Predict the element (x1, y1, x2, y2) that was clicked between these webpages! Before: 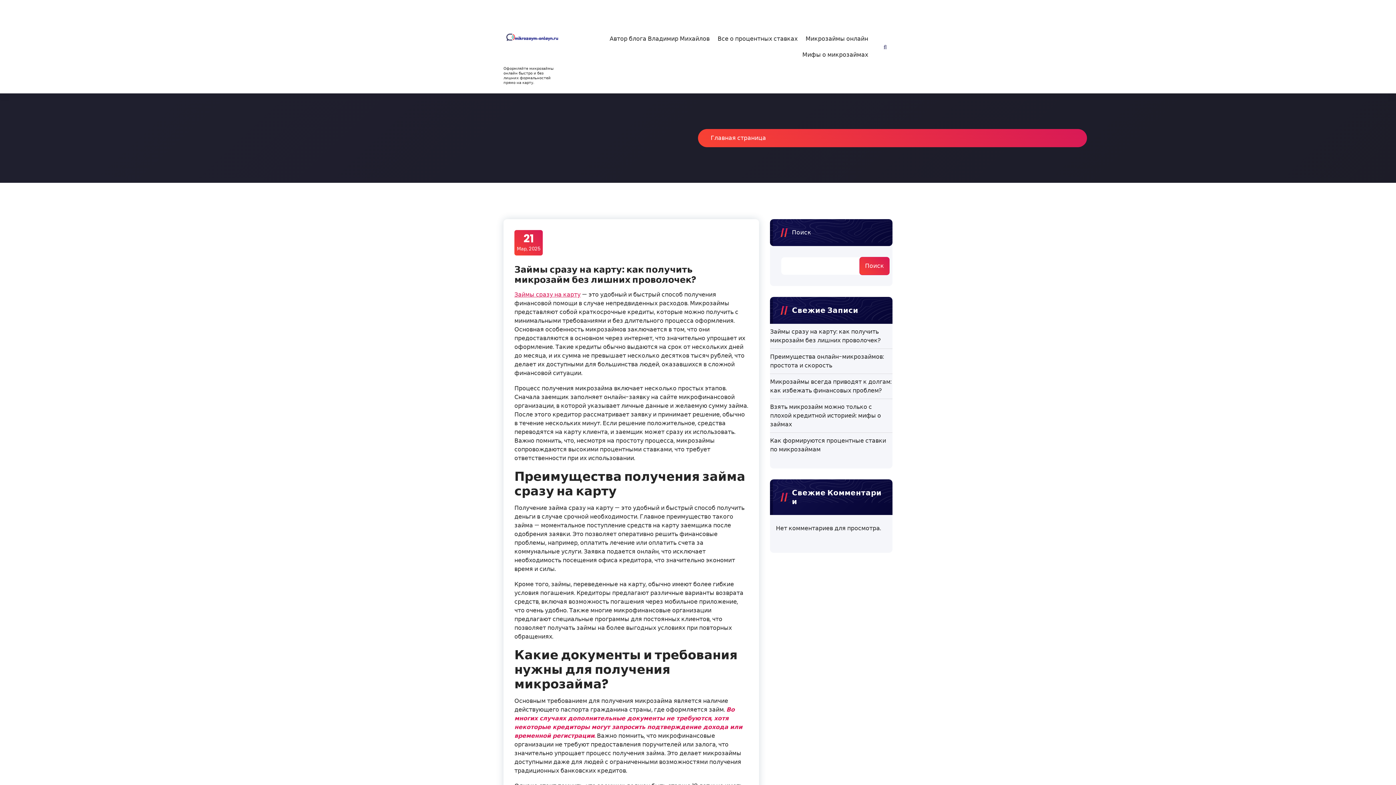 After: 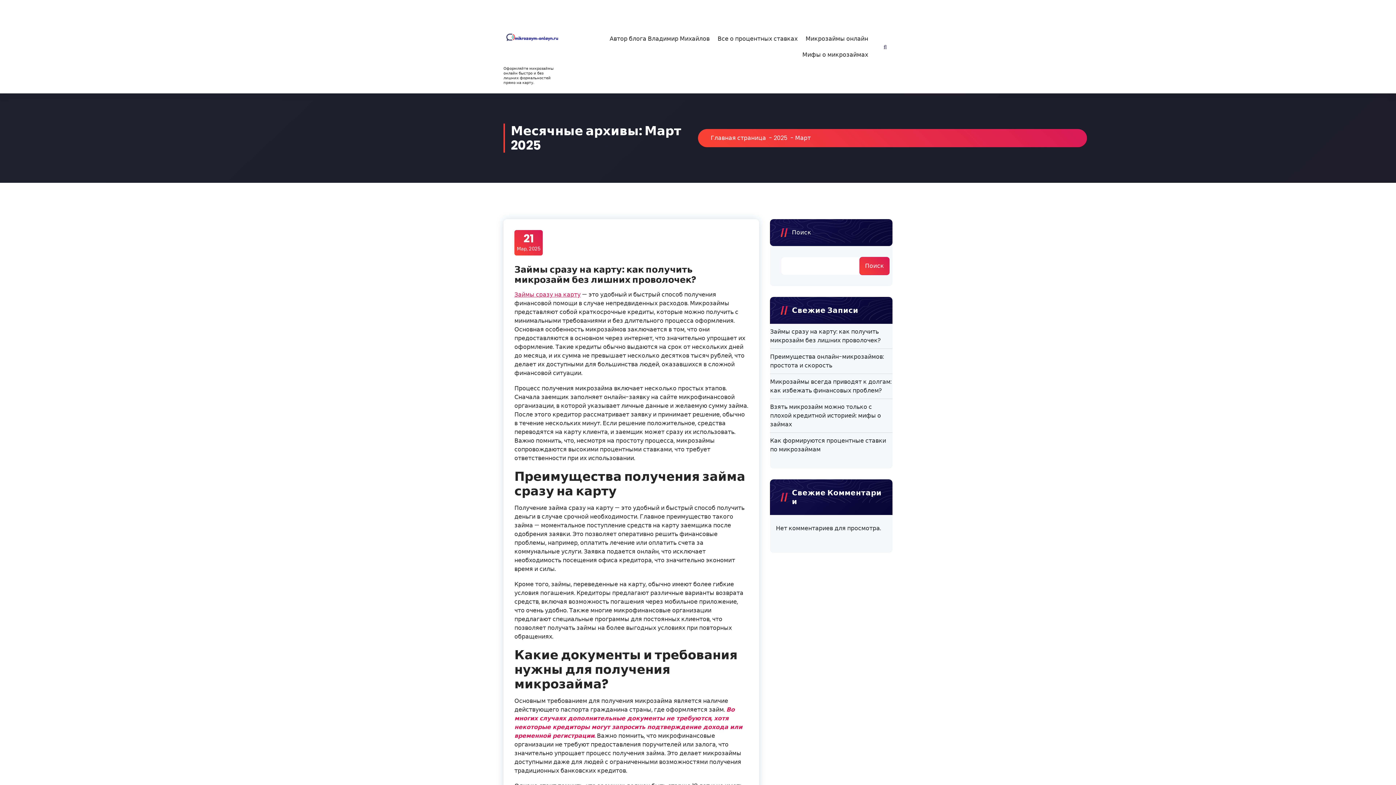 Action: bbox: (516, 232, 540, 252) label: 21
Мар, 2025